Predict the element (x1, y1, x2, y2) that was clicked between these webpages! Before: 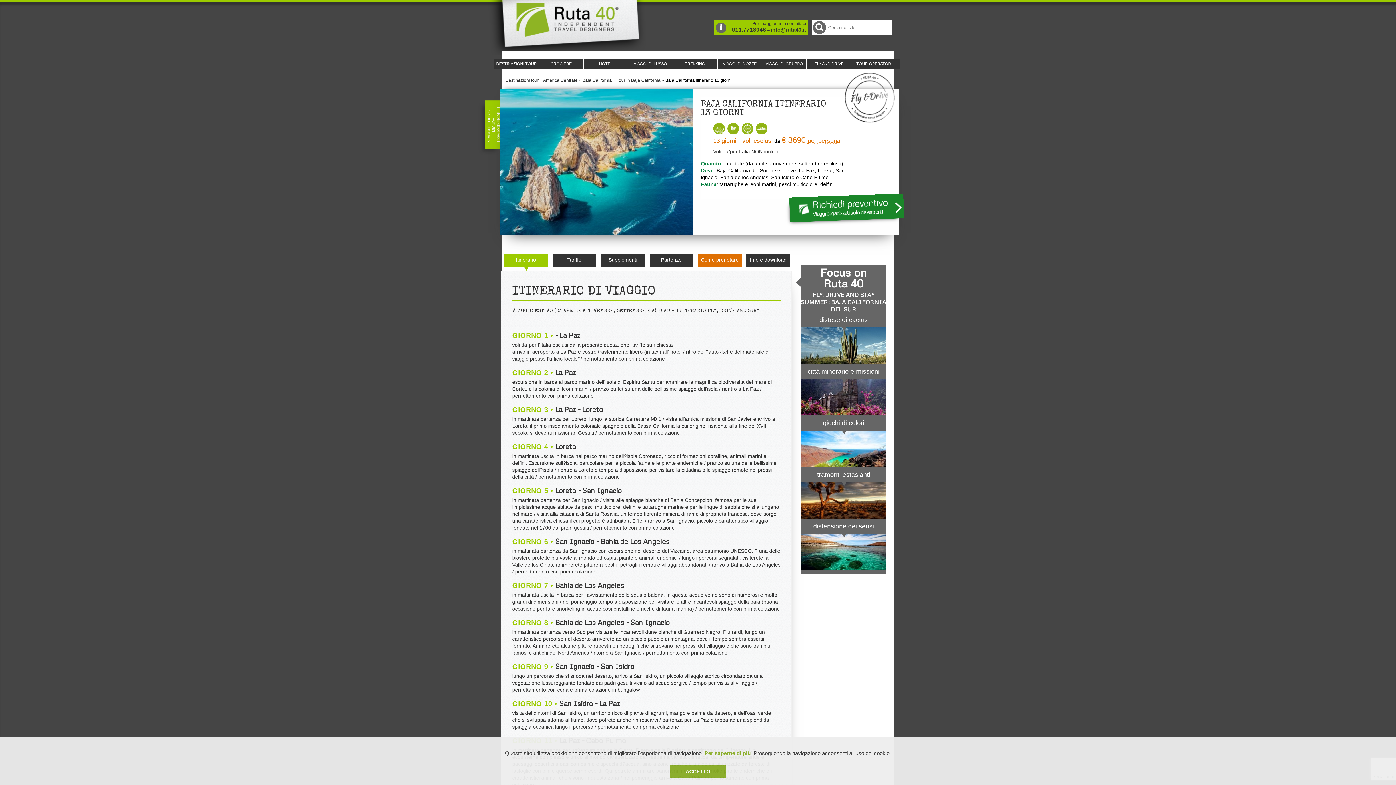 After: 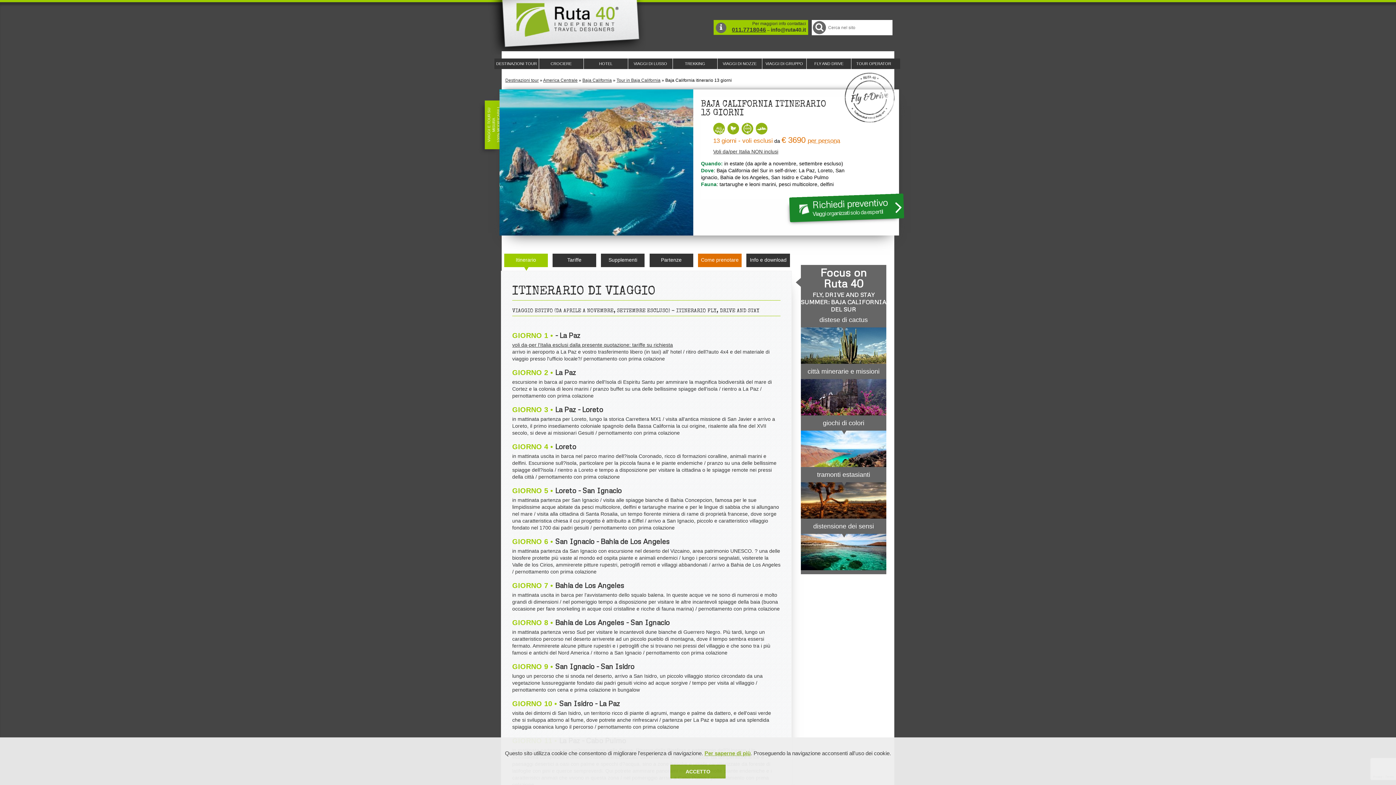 Action: bbox: (732, 26, 766, 32) label: 011.7718046